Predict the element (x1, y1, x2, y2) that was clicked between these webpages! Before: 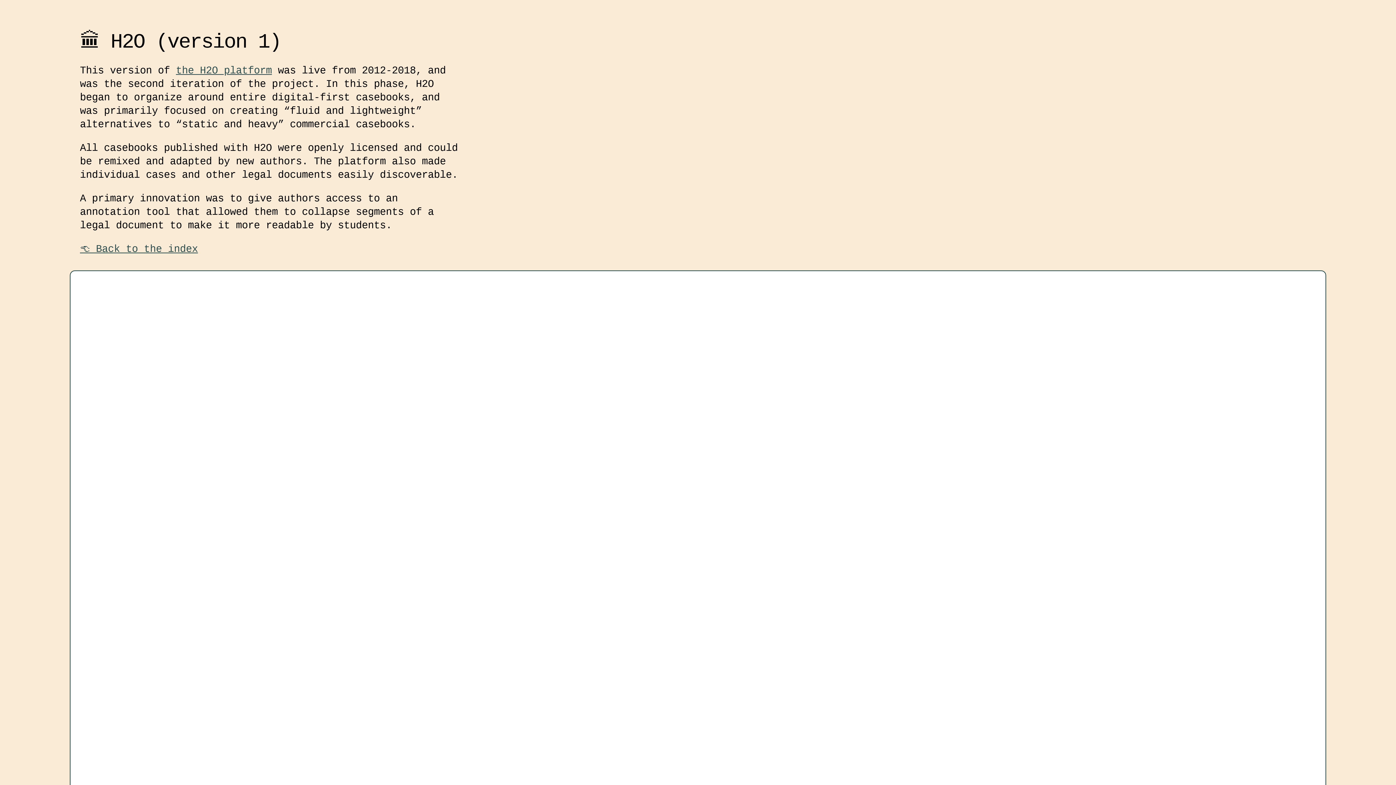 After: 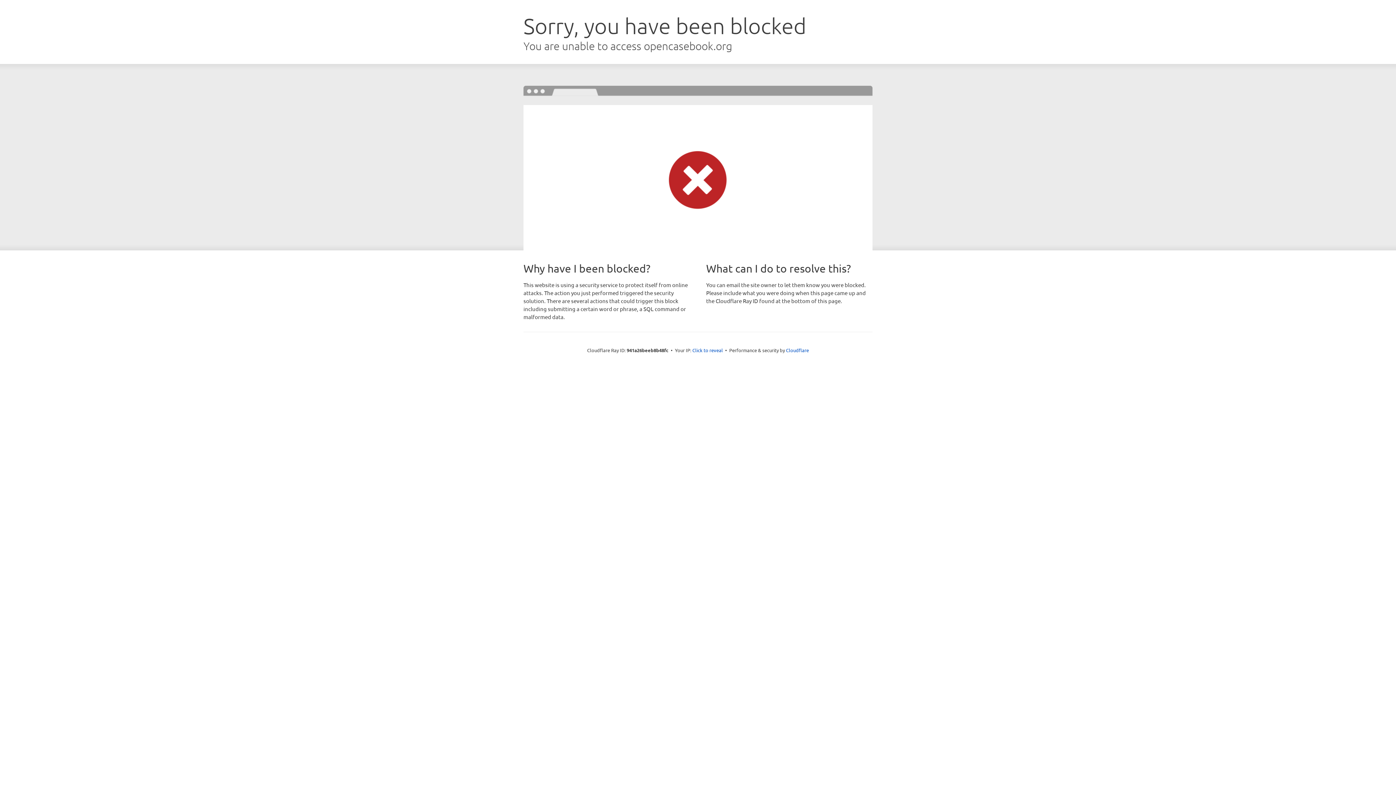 Action: label: the H2O platform bbox: (176, 64, 272, 76)